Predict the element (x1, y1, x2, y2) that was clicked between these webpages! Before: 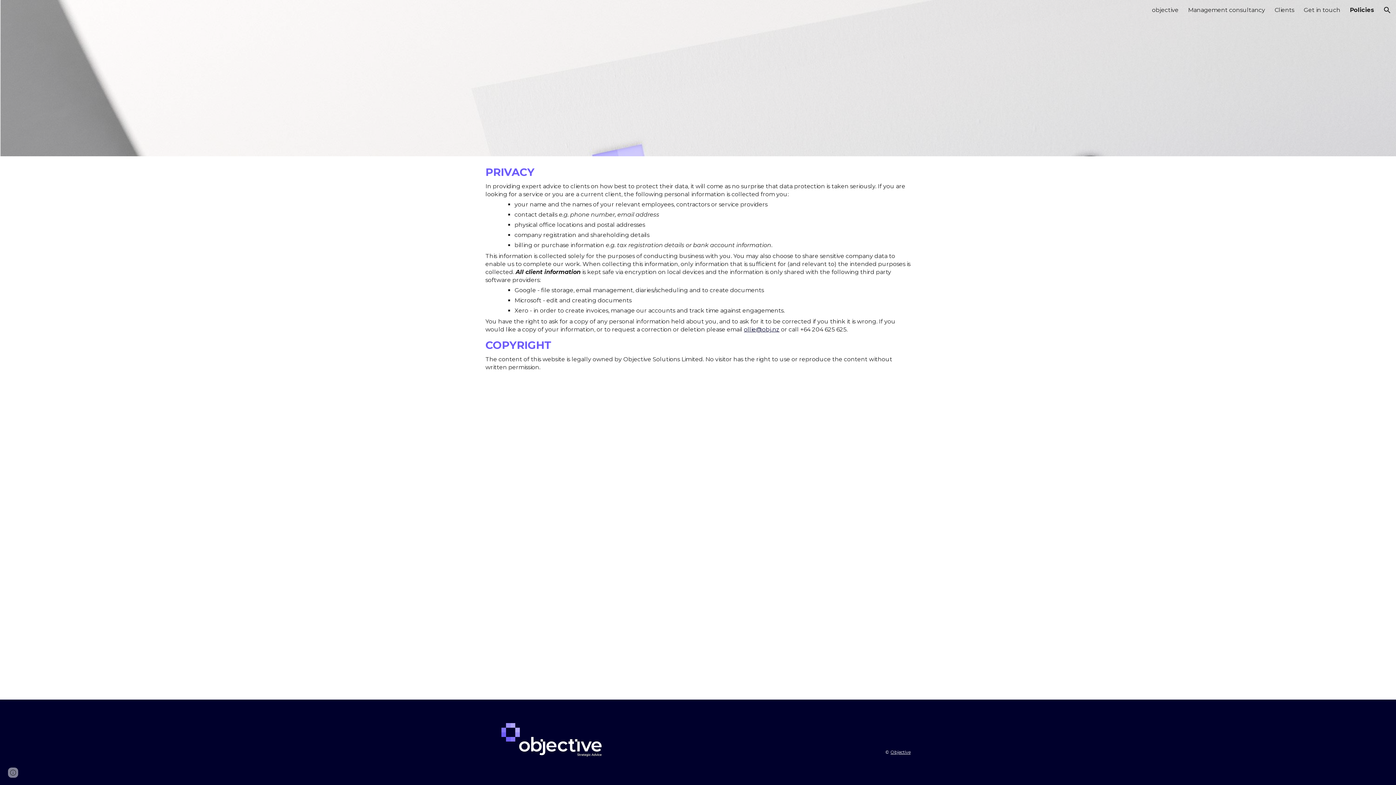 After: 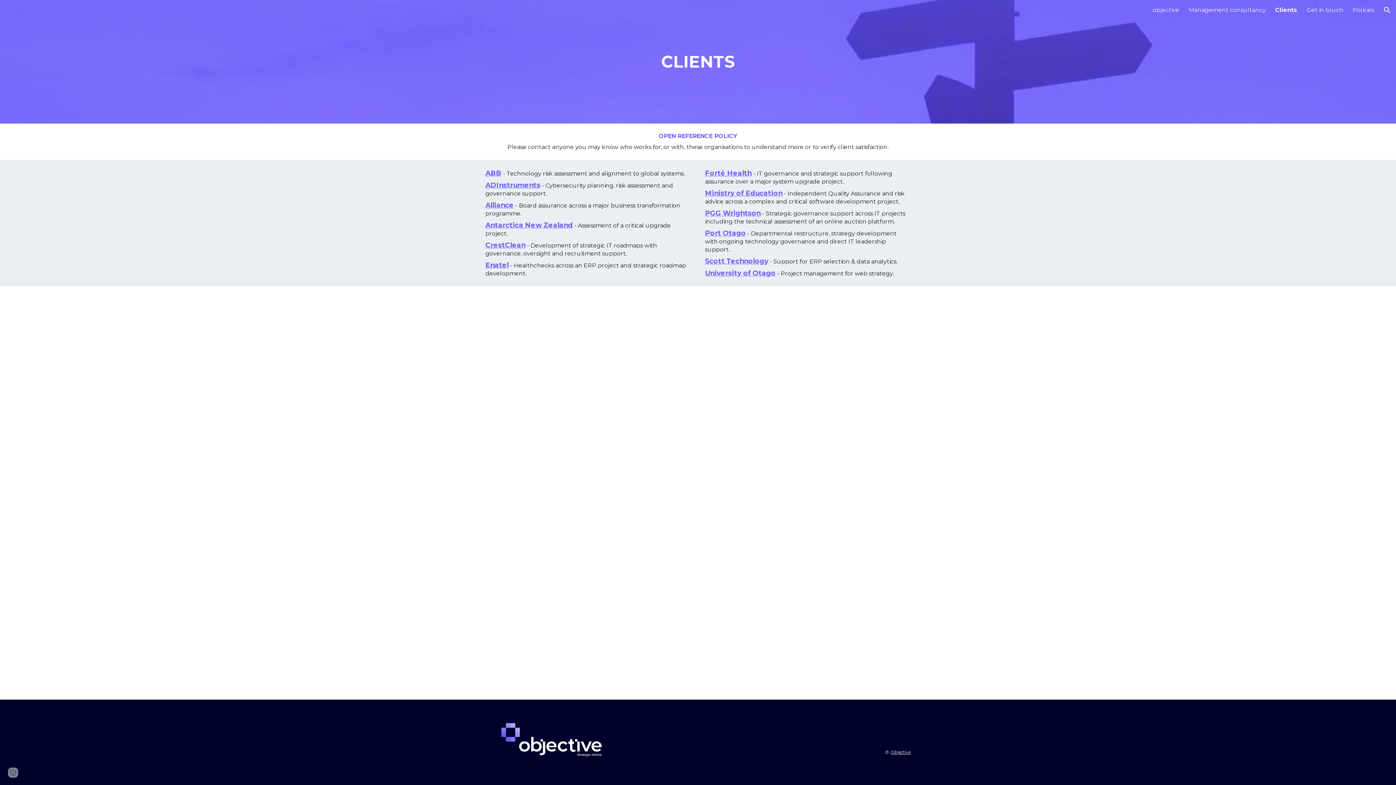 Action: label: Clients bbox: (1274, 6, 1294, 13)